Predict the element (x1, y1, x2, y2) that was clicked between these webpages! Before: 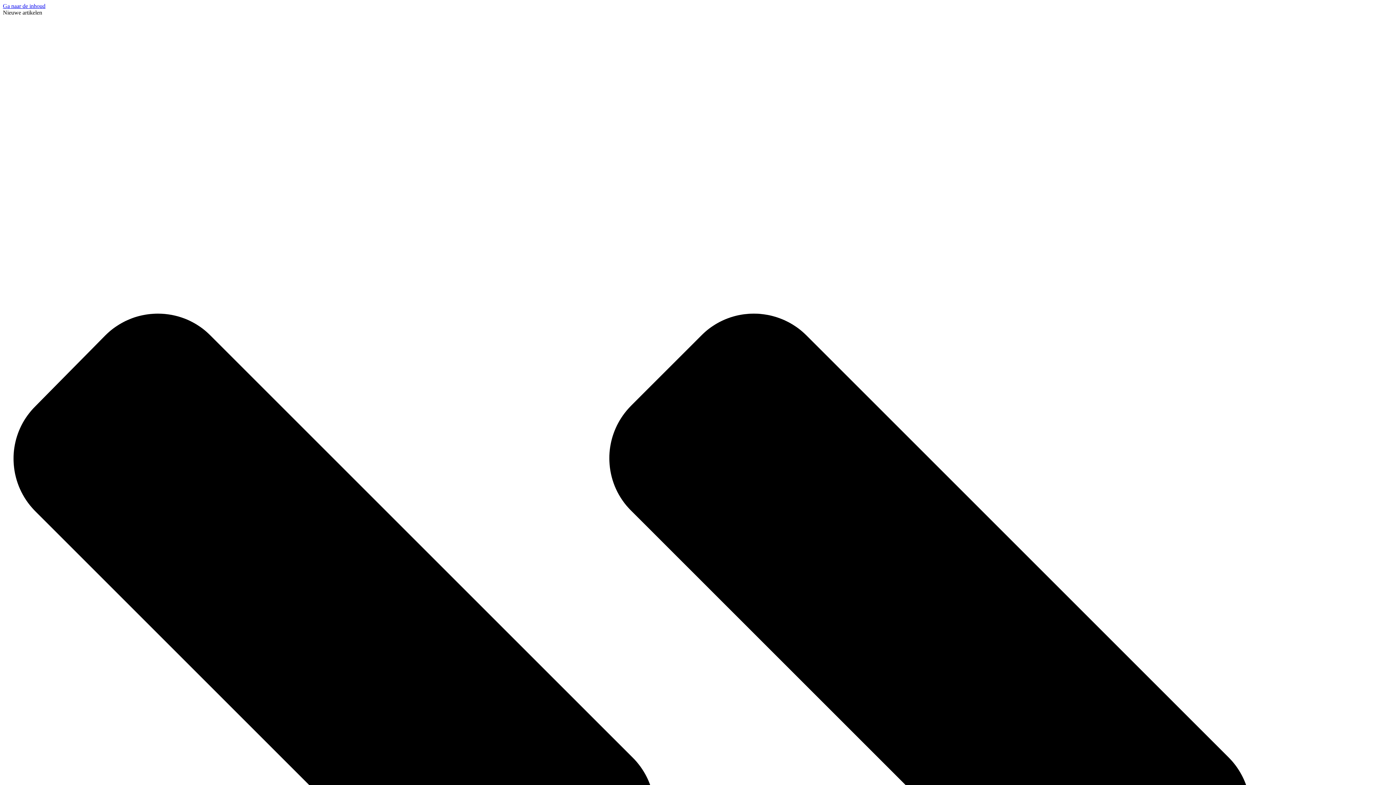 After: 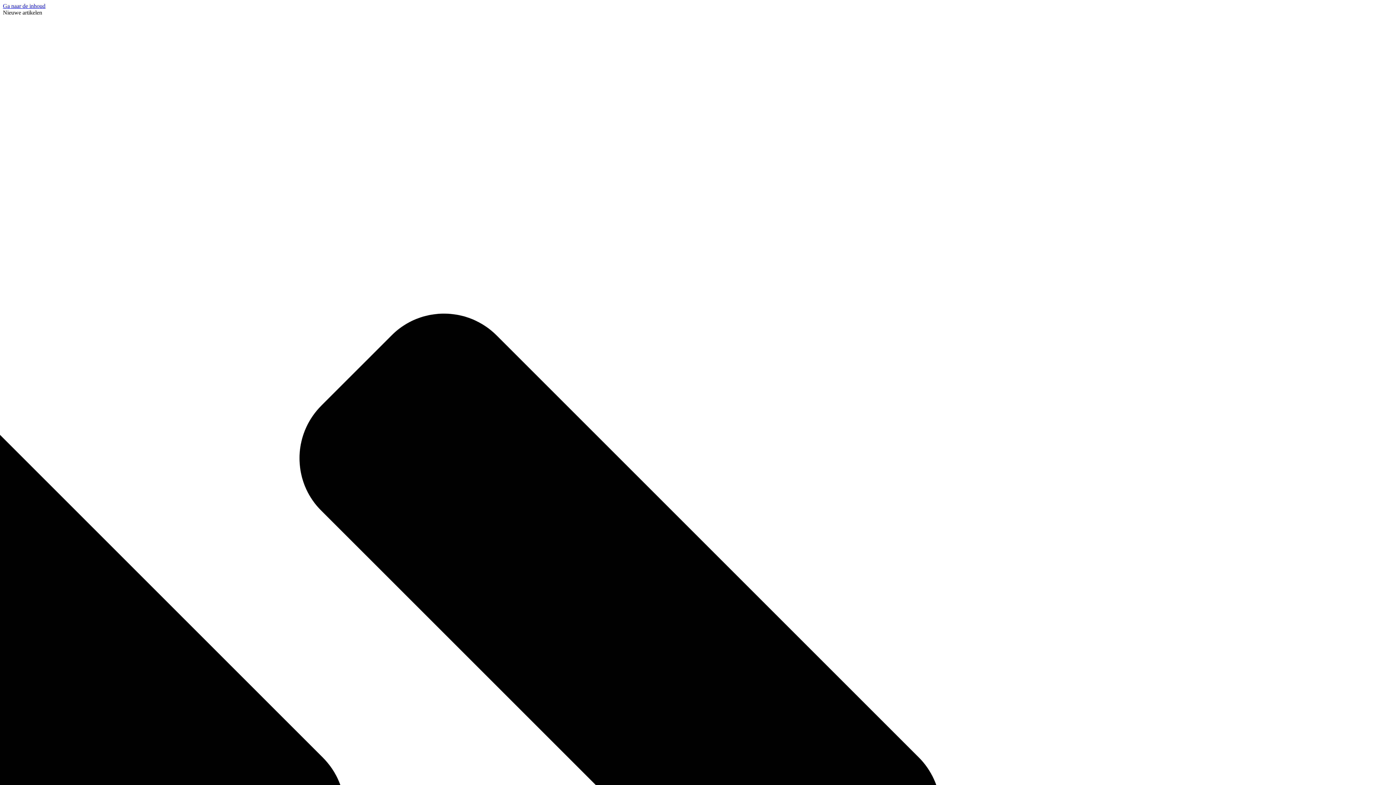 Action: label: Ga naar de inhoud bbox: (2, 2, 45, 9)